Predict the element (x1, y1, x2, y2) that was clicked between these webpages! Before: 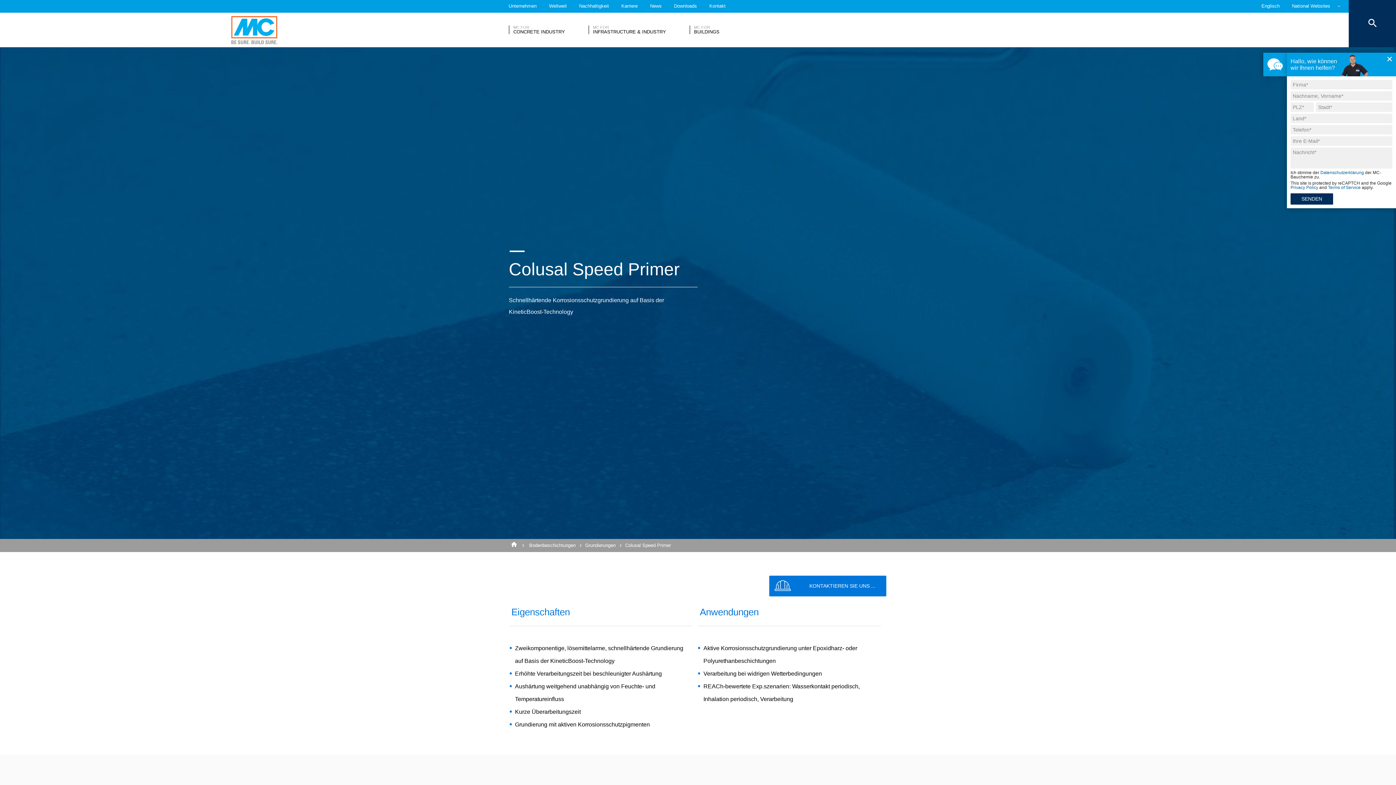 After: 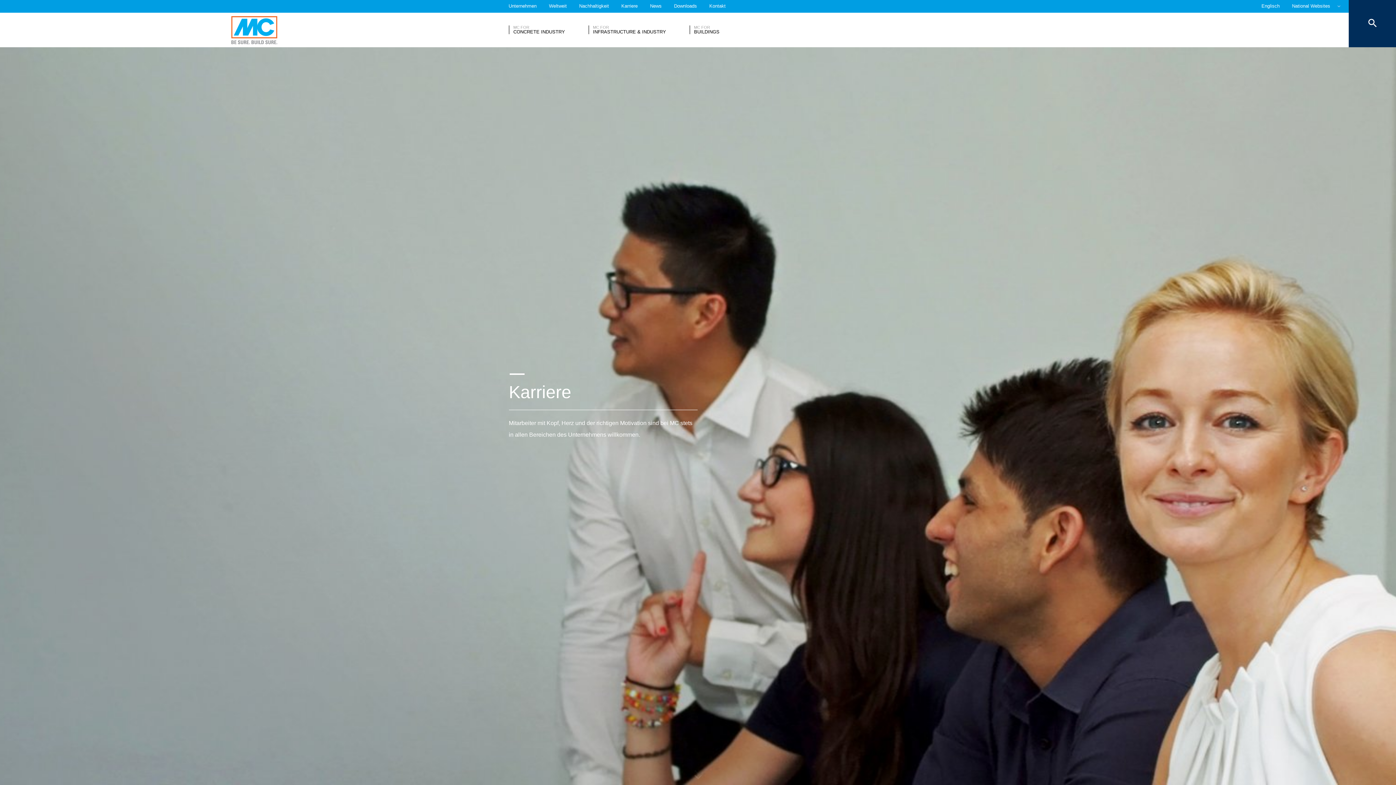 Action: label: Karriere bbox: (621, 0, 637, 12)